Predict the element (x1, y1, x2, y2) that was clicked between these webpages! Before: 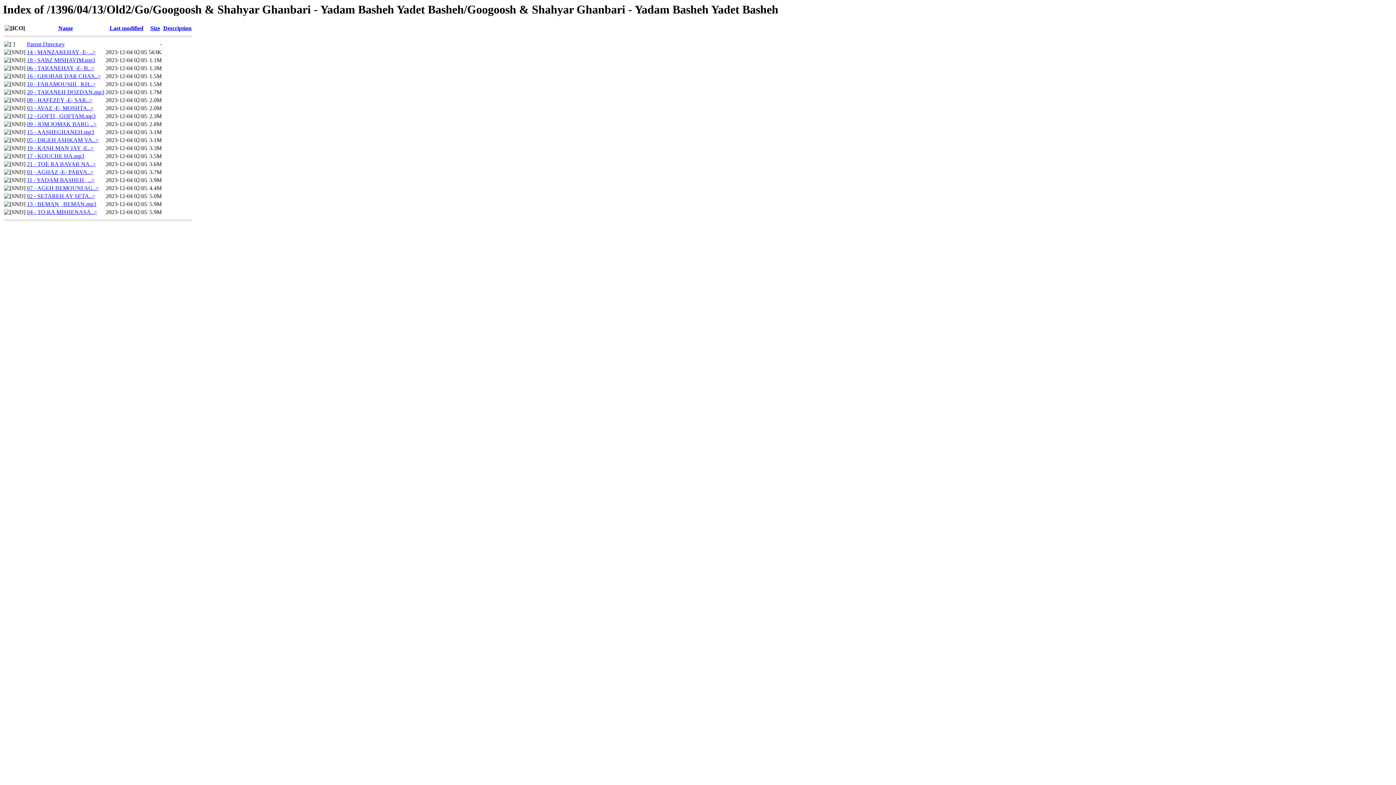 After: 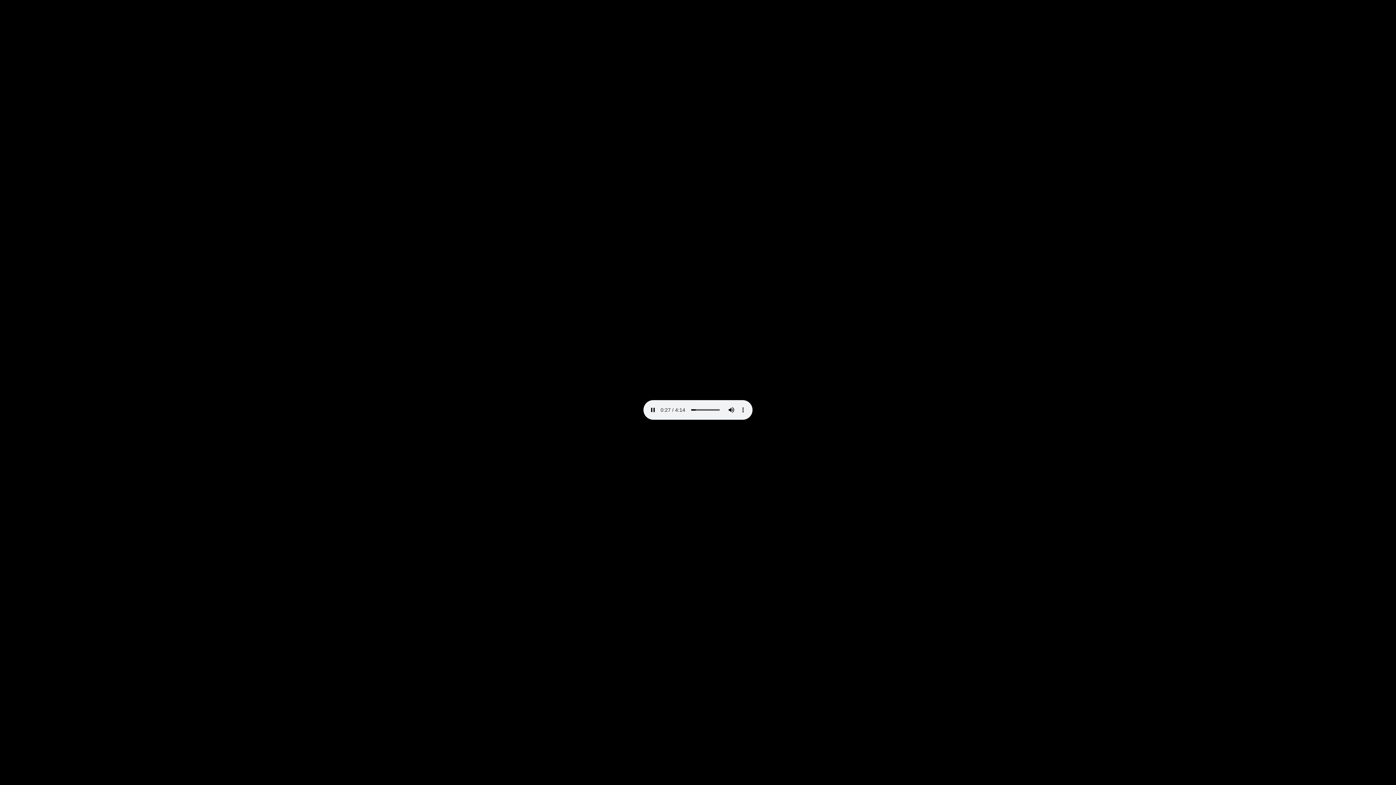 Action: label: 11 - YADAM BASHEH , ..> bbox: (26, 177, 94, 183)